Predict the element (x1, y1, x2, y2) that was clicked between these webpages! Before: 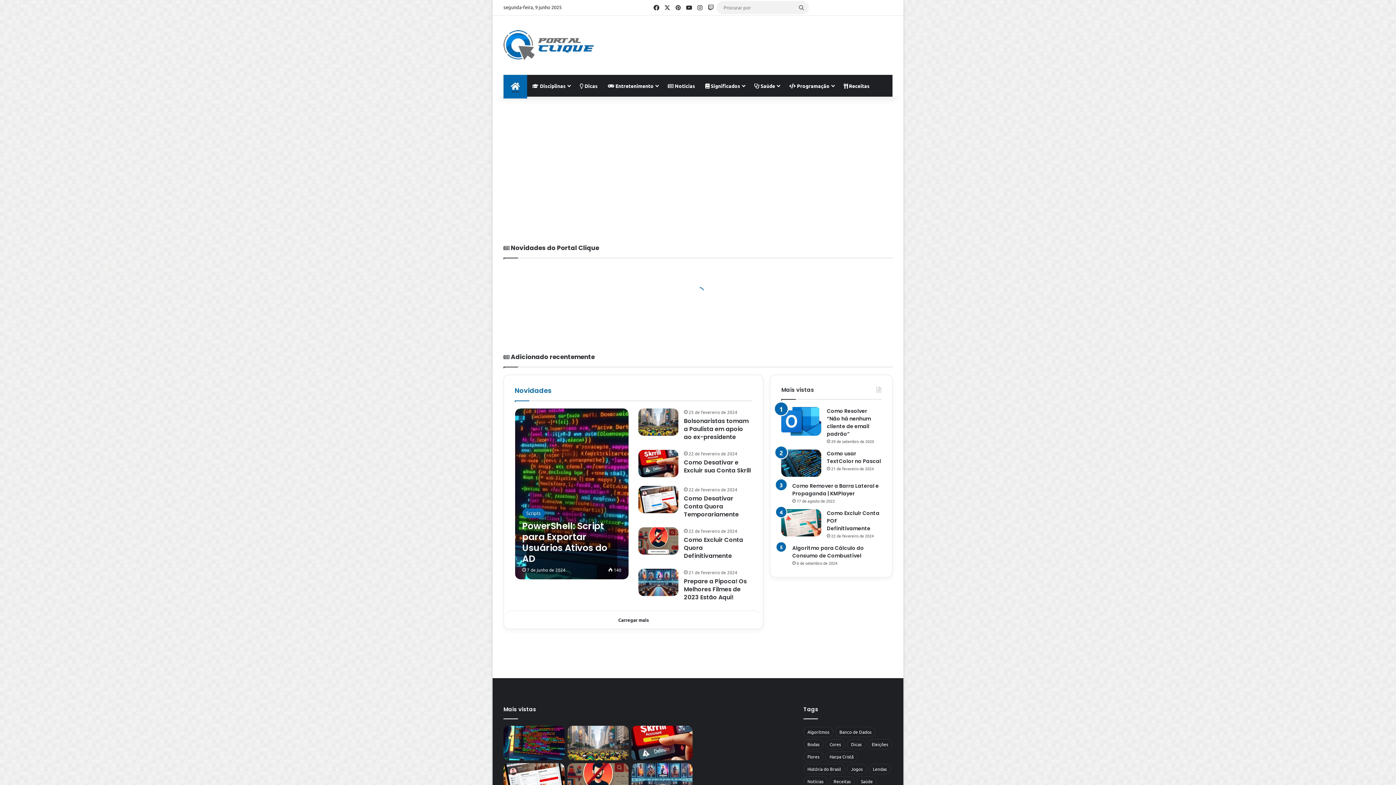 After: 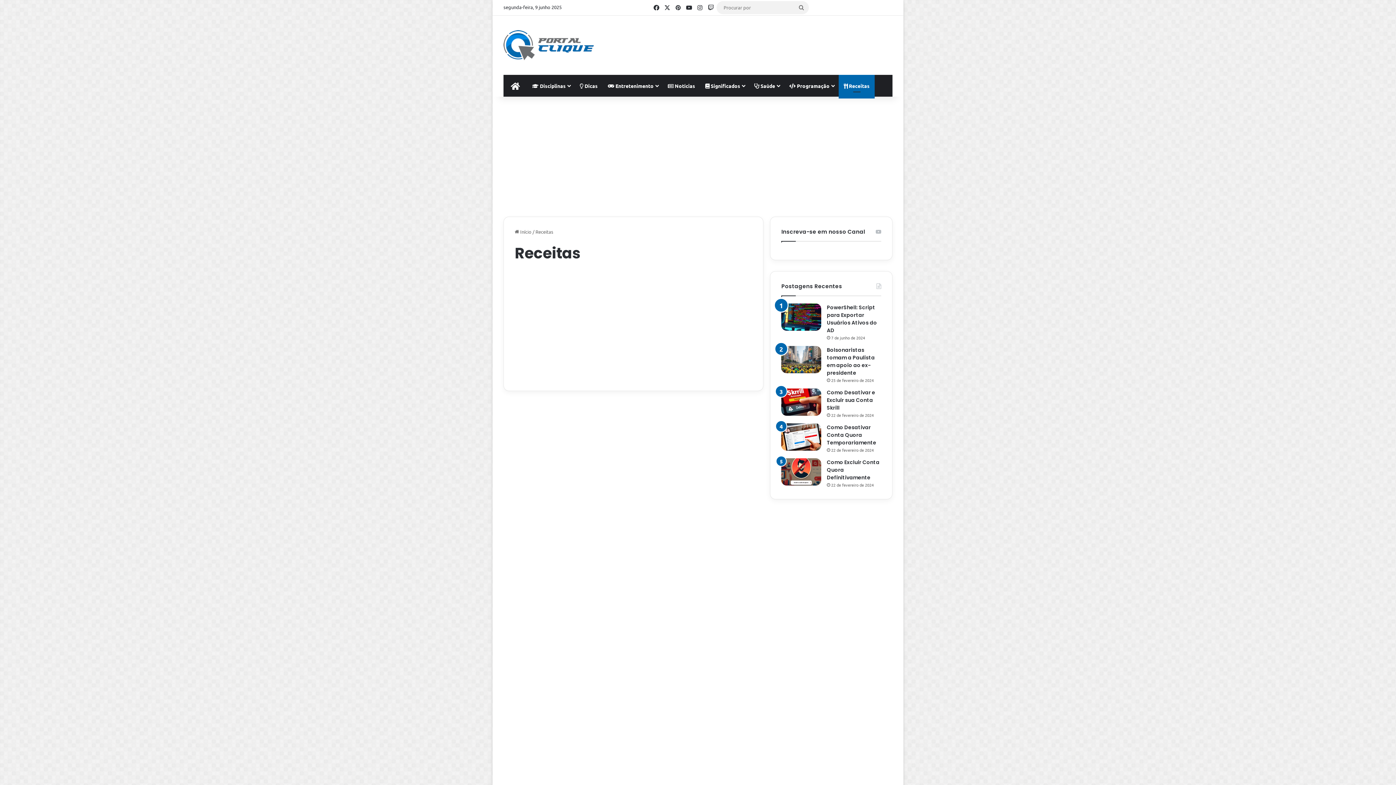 Action: bbox: (838, 74, 874, 96) label:  Receitas